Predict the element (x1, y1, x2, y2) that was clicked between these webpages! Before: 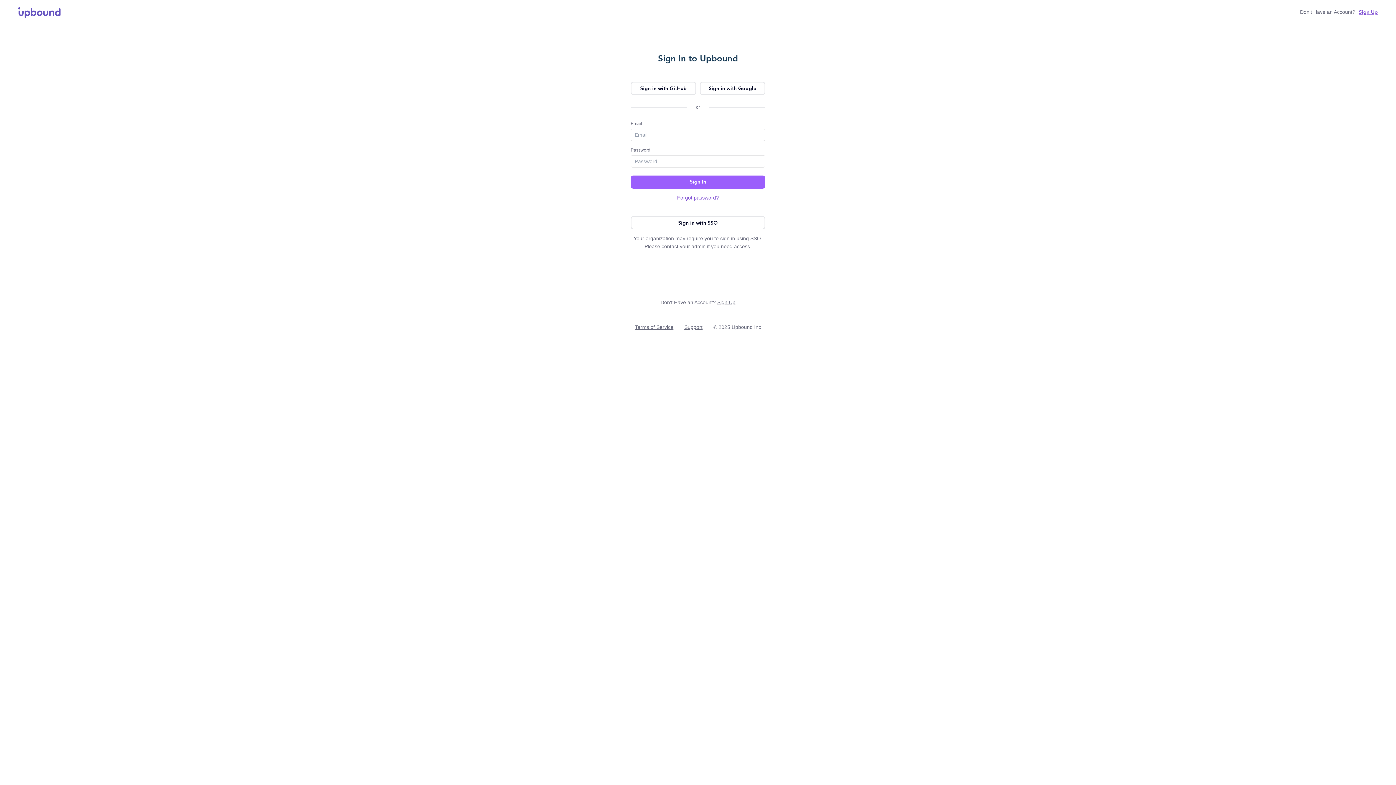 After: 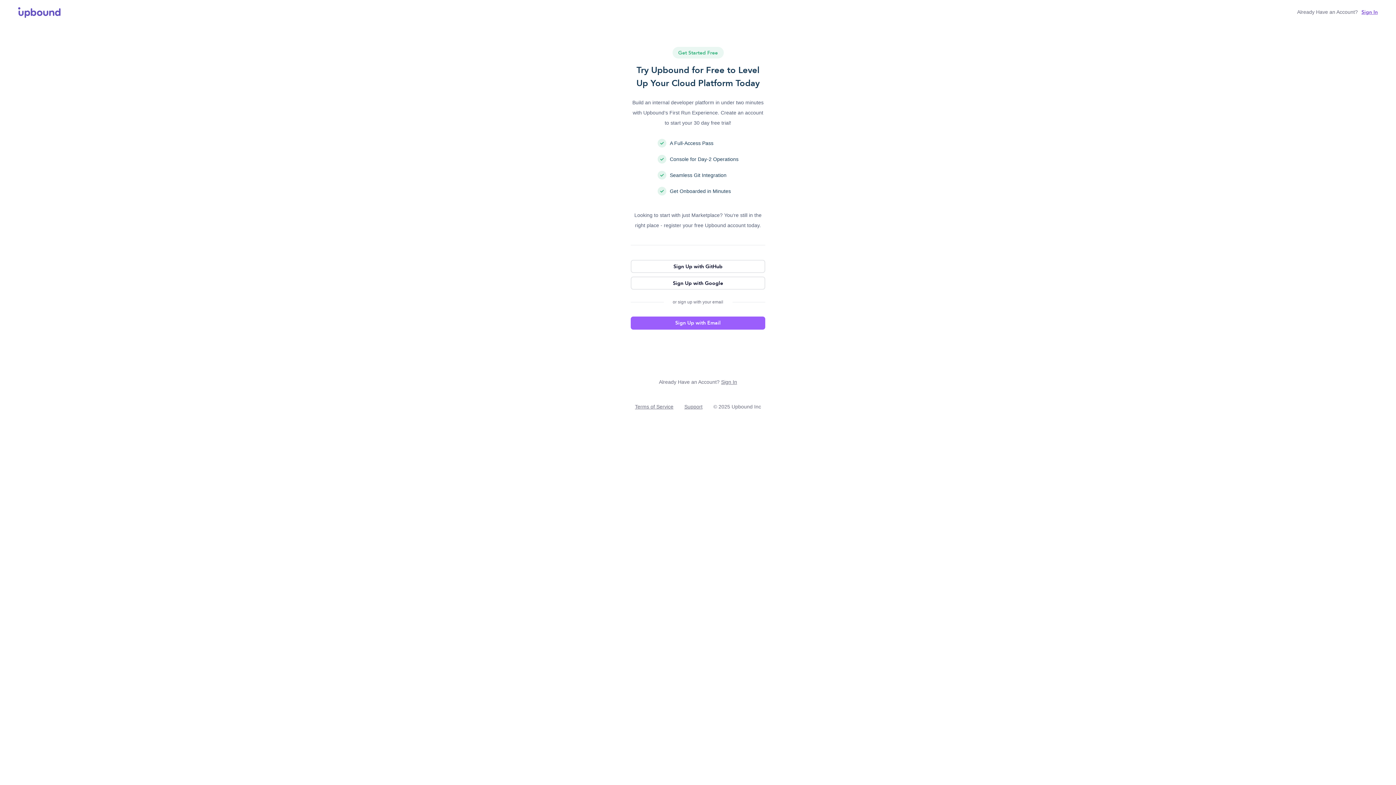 Action: label: Sign Up bbox: (717, 299, 735, 305)